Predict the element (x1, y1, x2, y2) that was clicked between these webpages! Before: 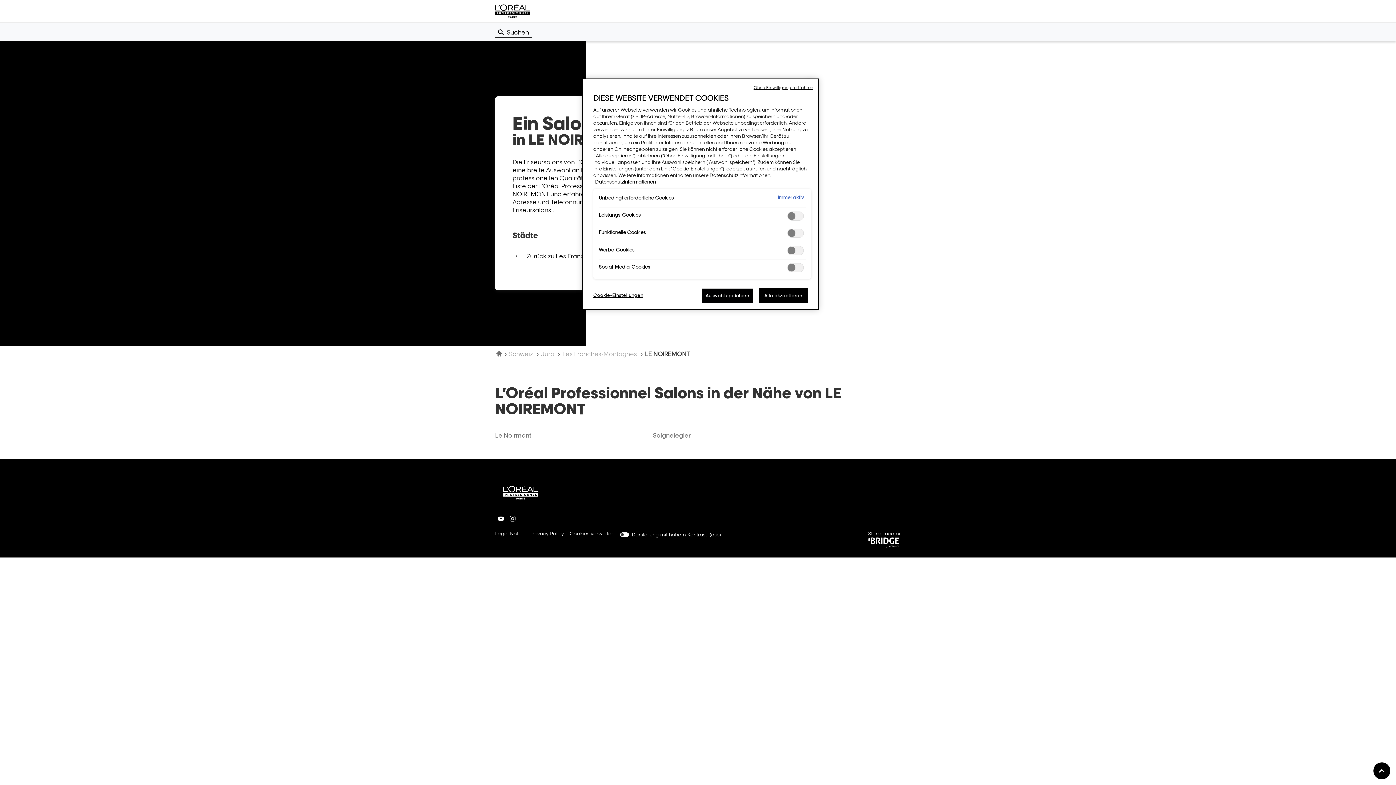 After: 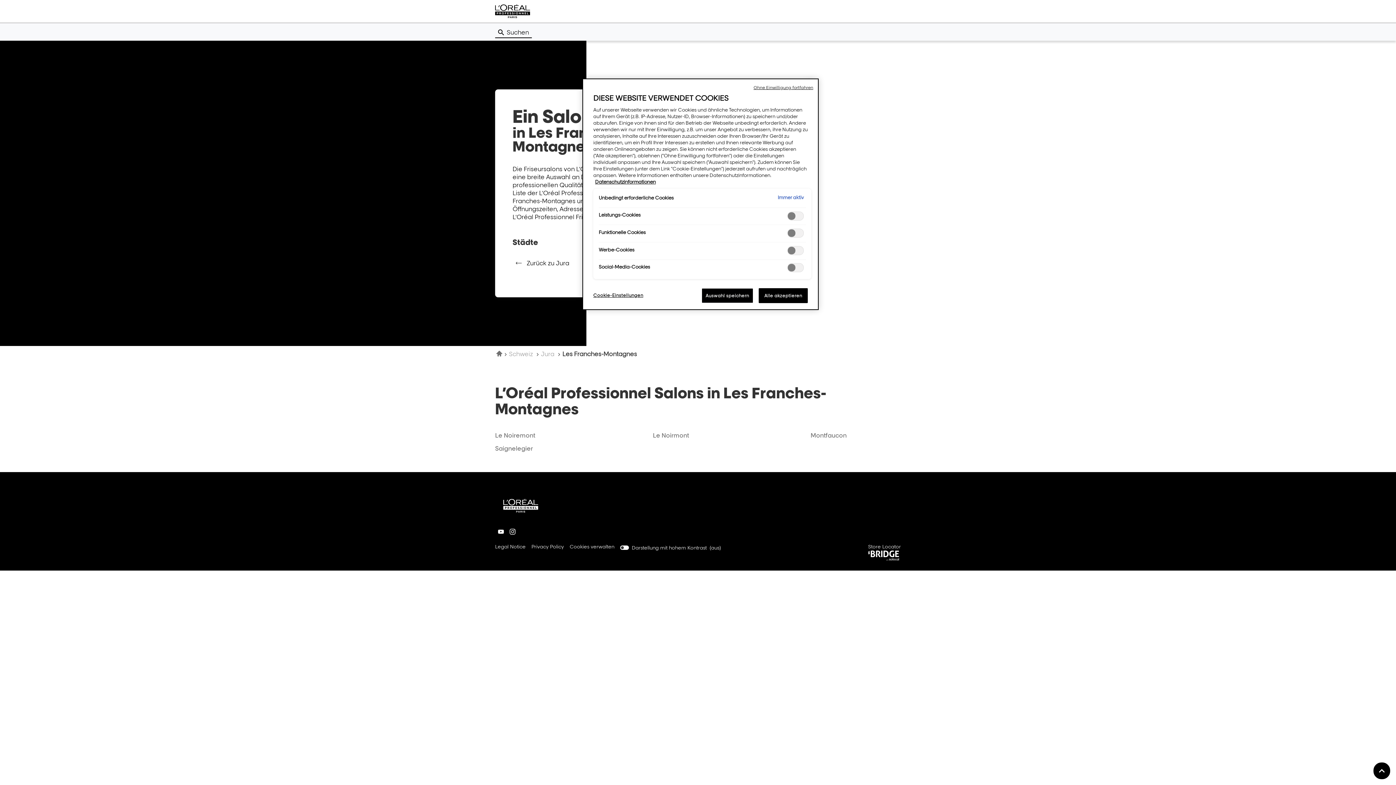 Action: bbox: (562, 350, 638, 357) label: Les Franches-Montagnes 